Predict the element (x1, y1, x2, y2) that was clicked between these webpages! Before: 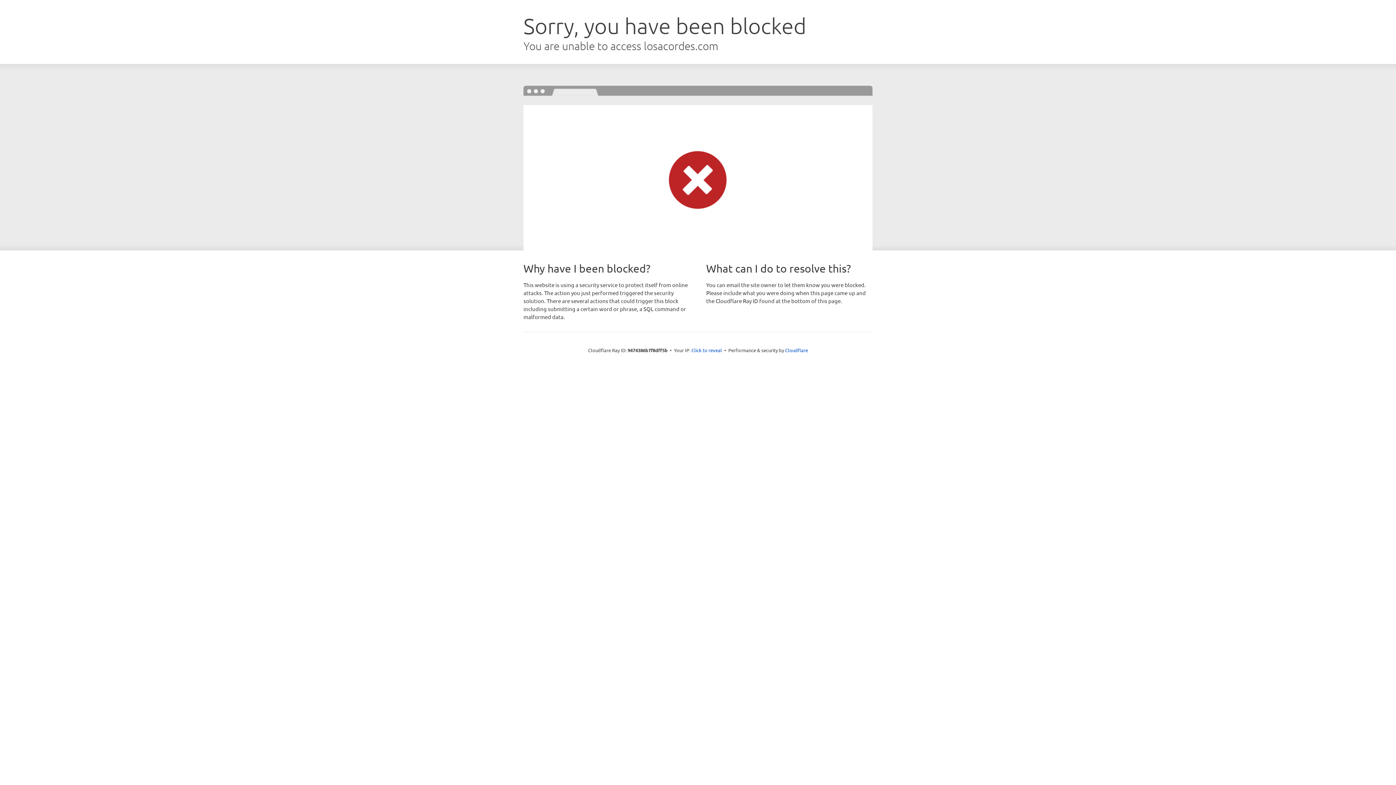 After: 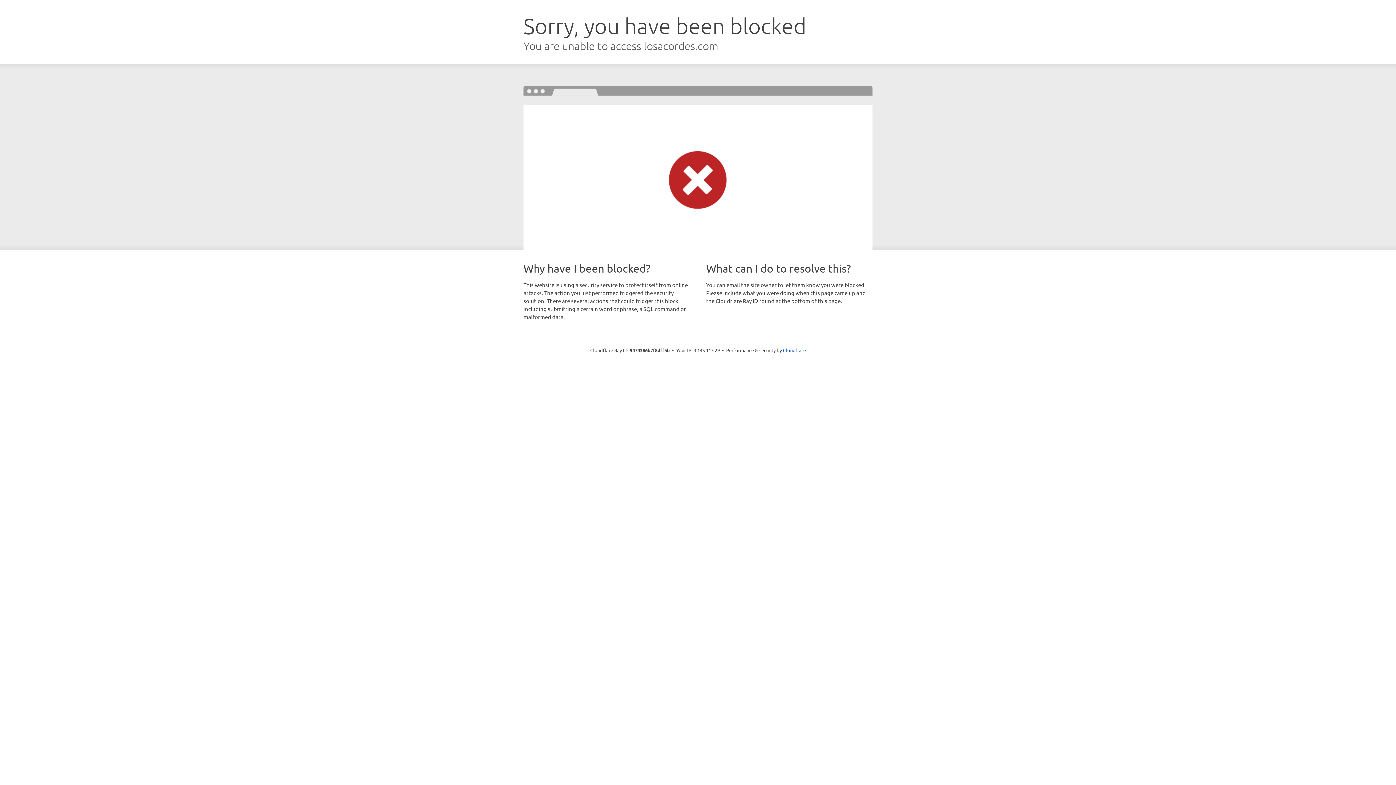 Action: bbox: (691, 346, 722, 353) label: Click to reveal